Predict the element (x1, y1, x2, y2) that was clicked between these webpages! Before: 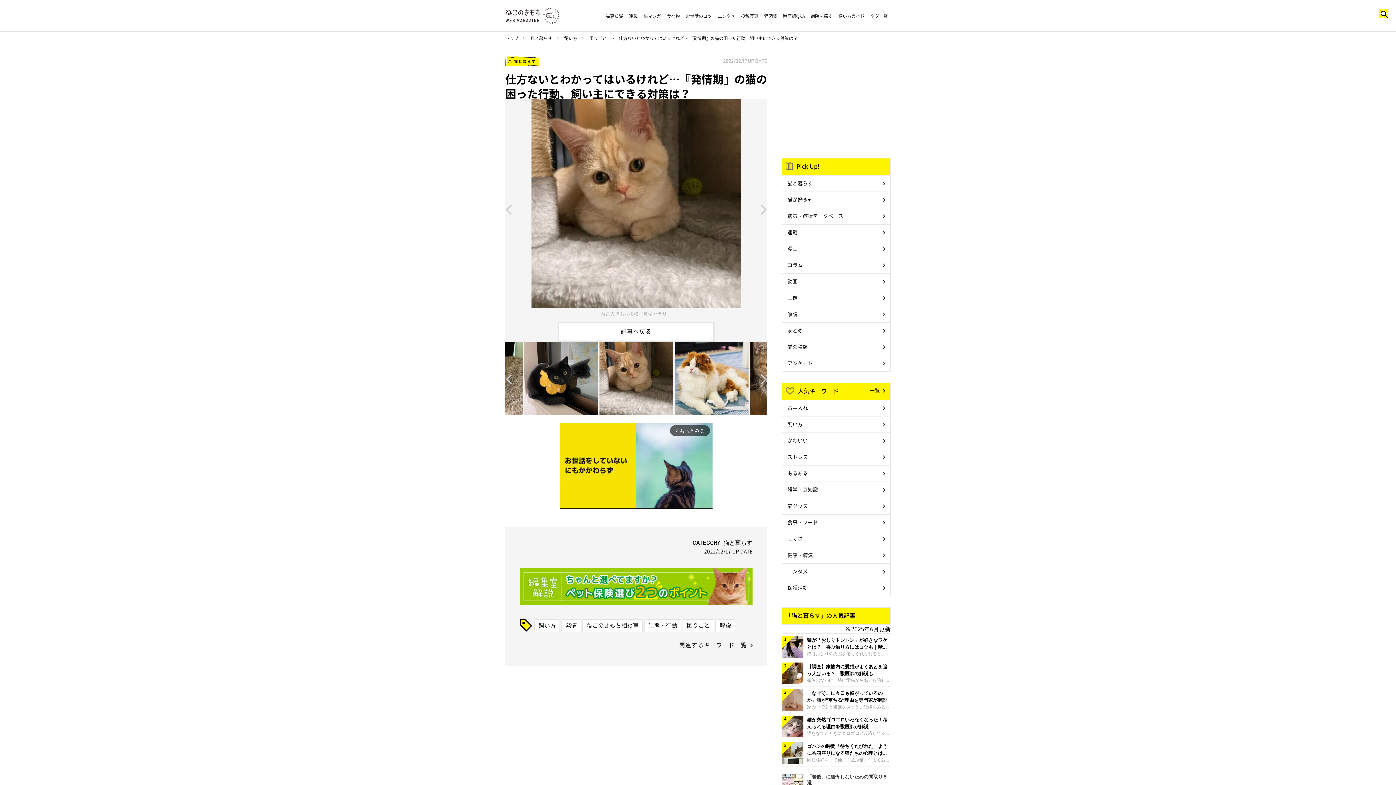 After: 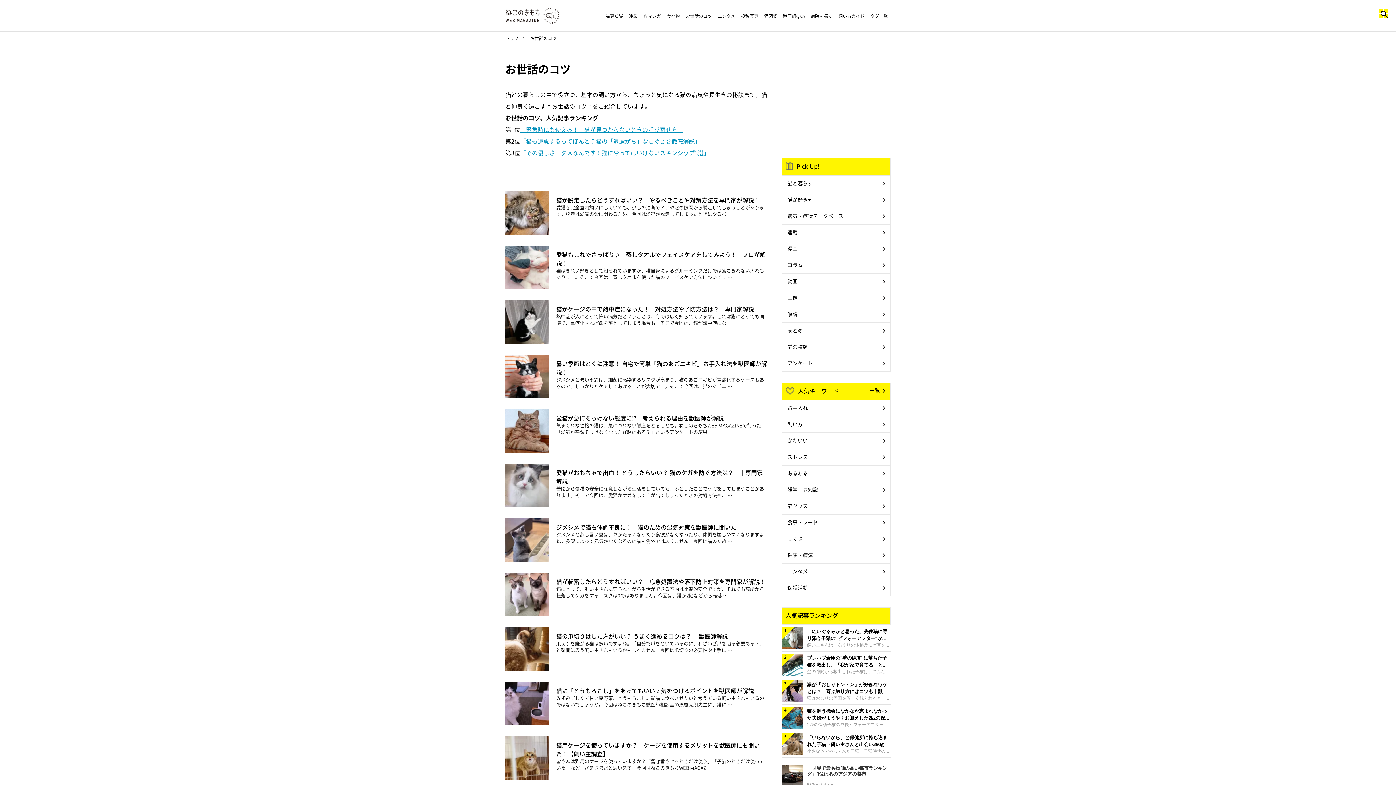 Action: label: お世話のコツ bbox: (682, 13, 714, 18)